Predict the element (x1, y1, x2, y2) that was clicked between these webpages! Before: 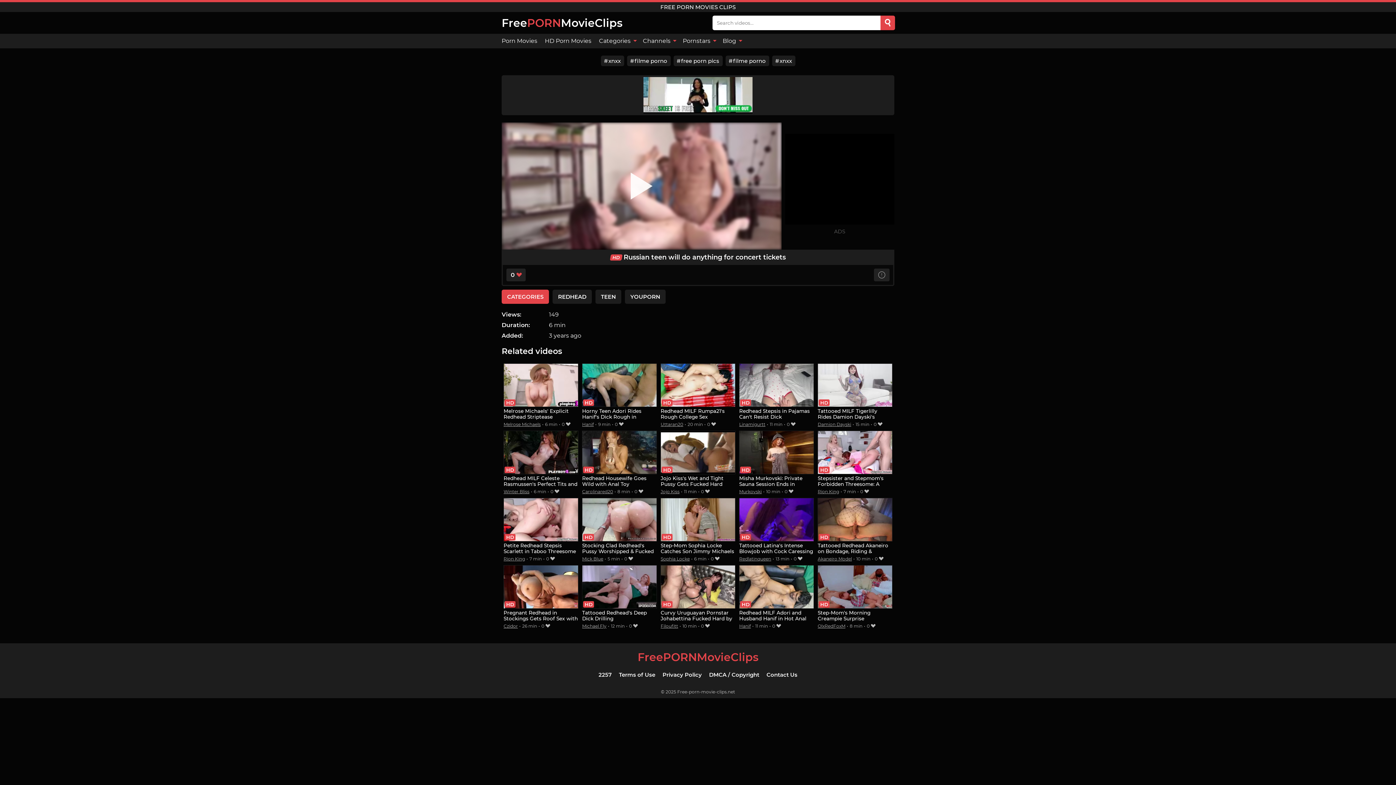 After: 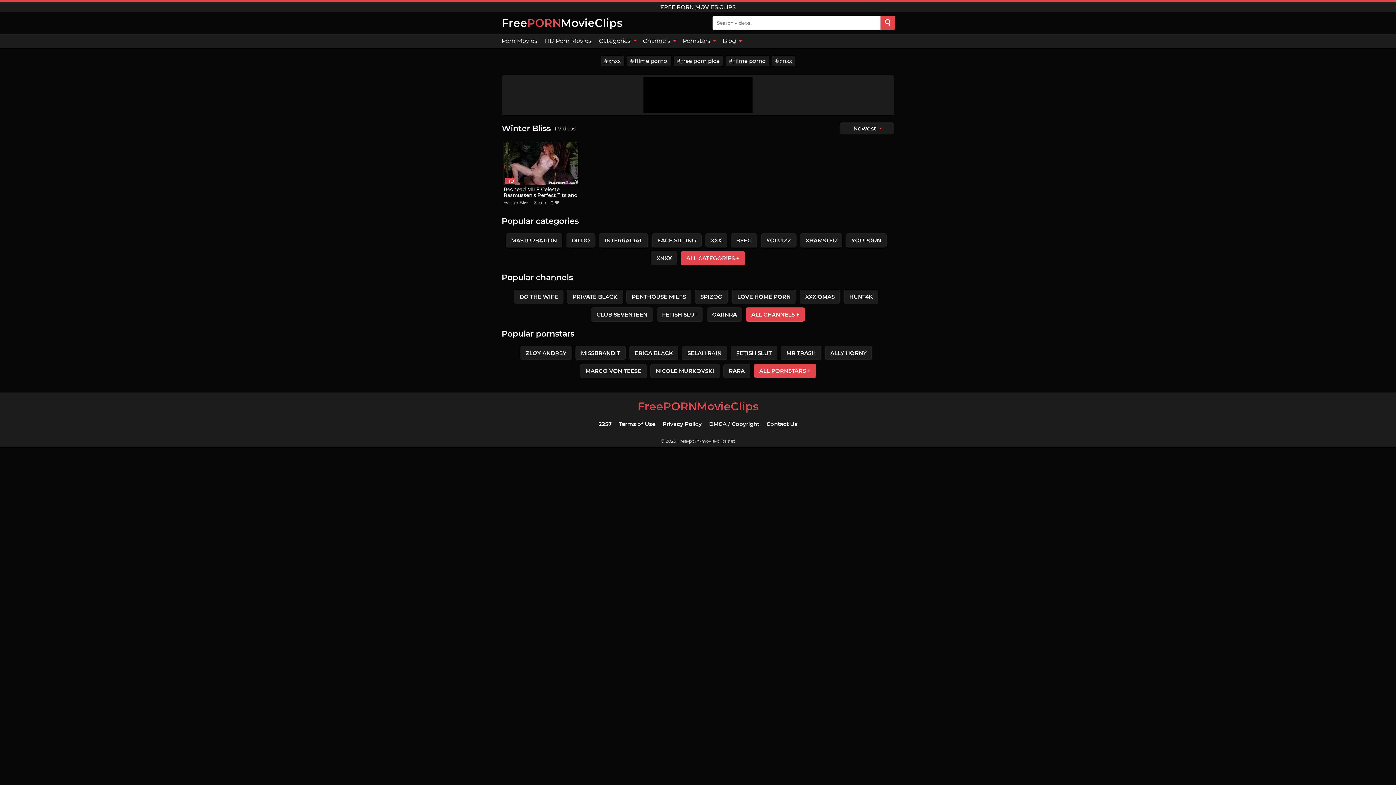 Action: label: Winter Bliss bbox: (503, 489, 529, 494)